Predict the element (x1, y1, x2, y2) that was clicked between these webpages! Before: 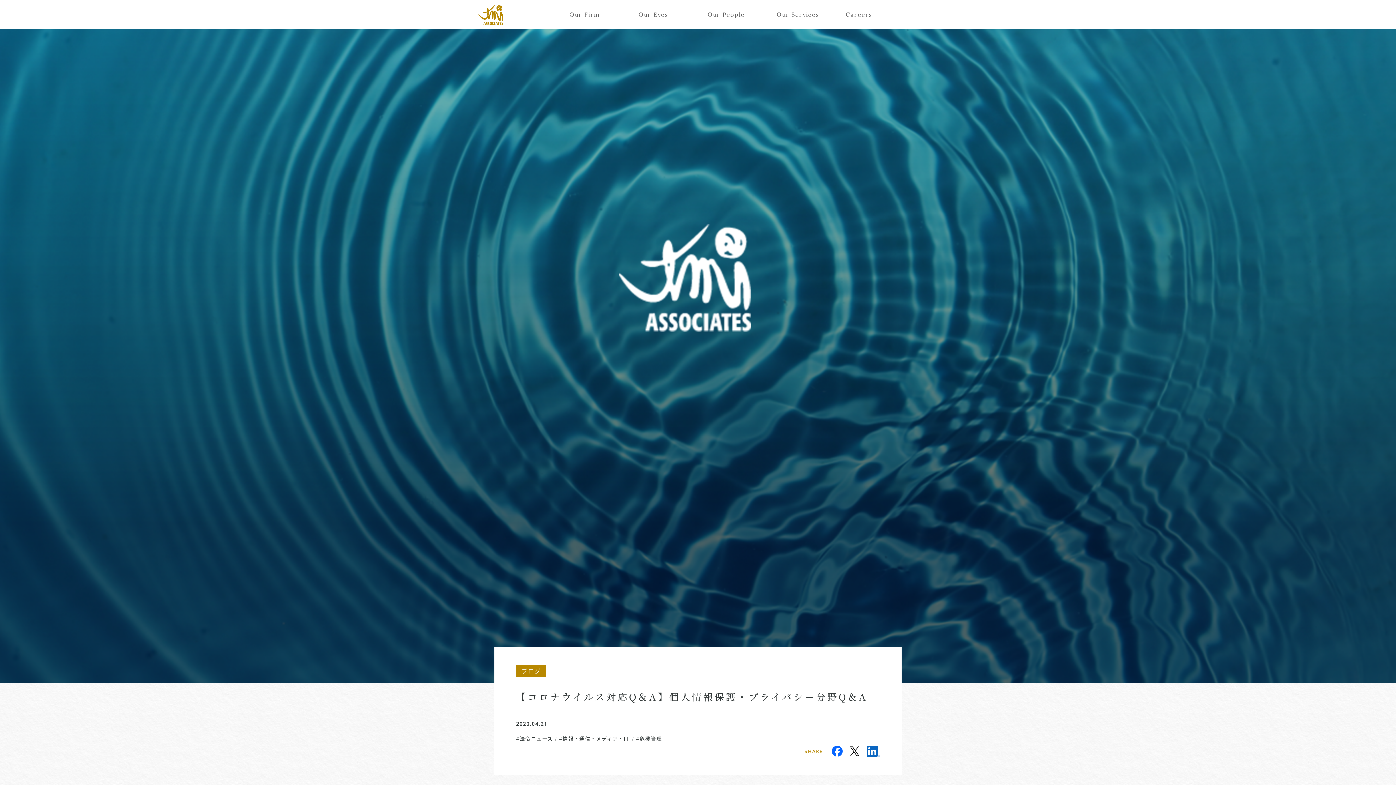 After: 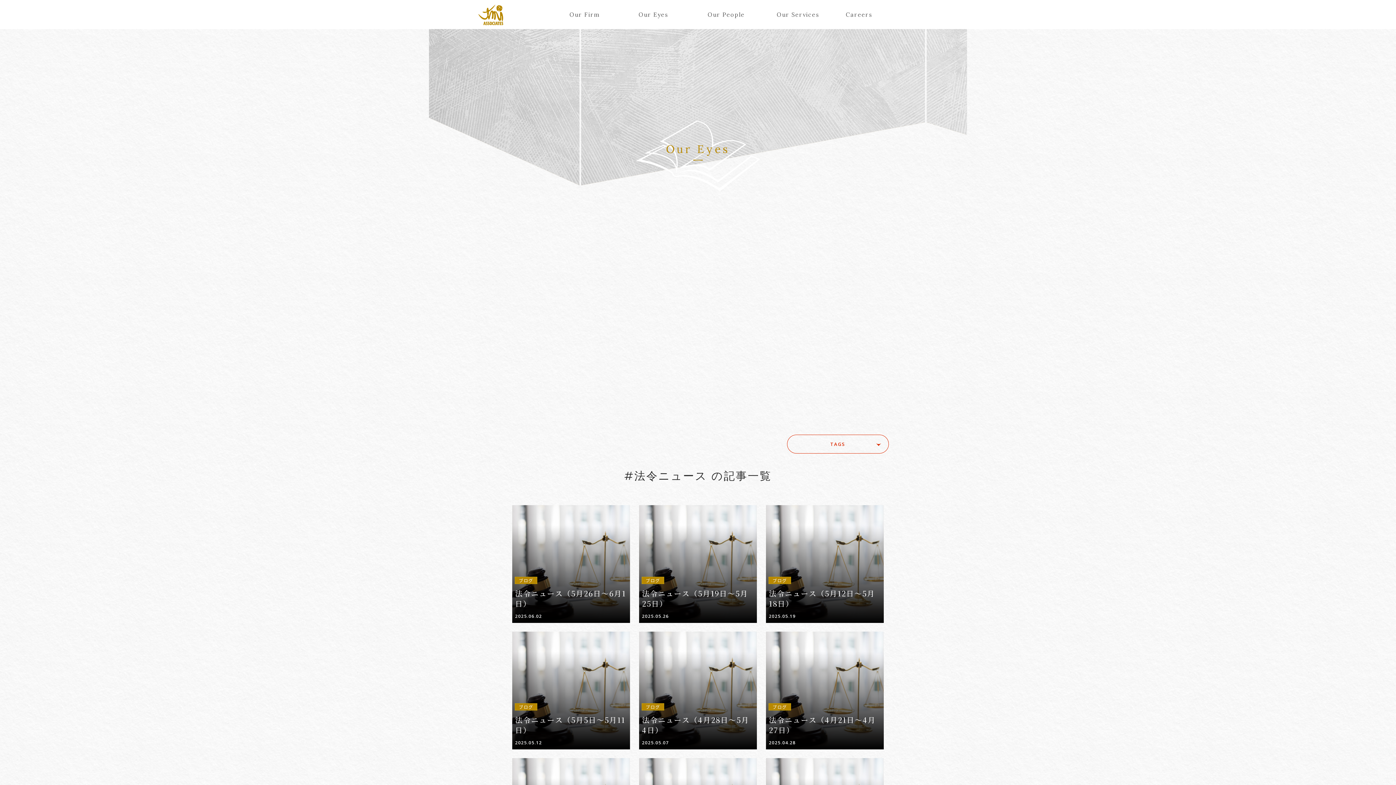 Action: bbox: (516, 735, 553, 742) label: #法令ニュース